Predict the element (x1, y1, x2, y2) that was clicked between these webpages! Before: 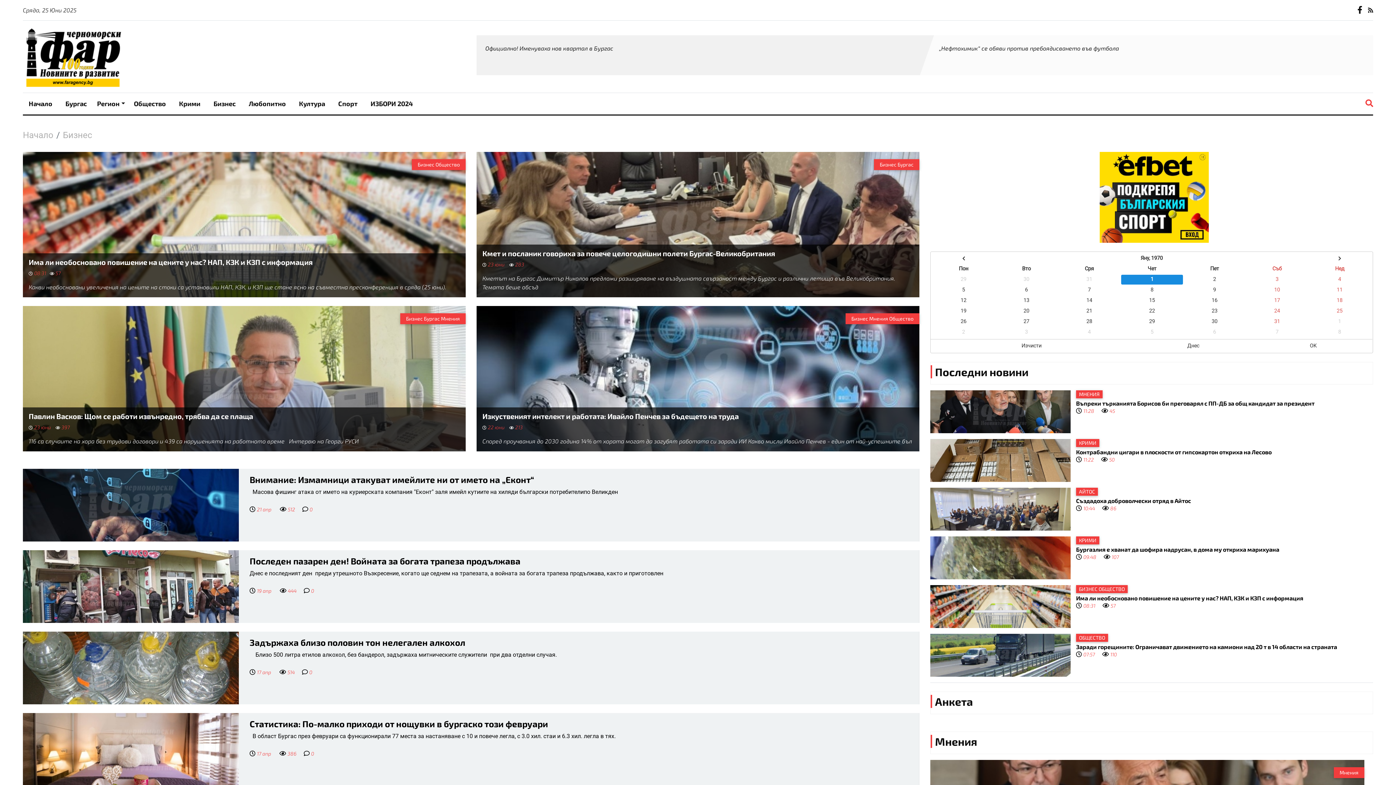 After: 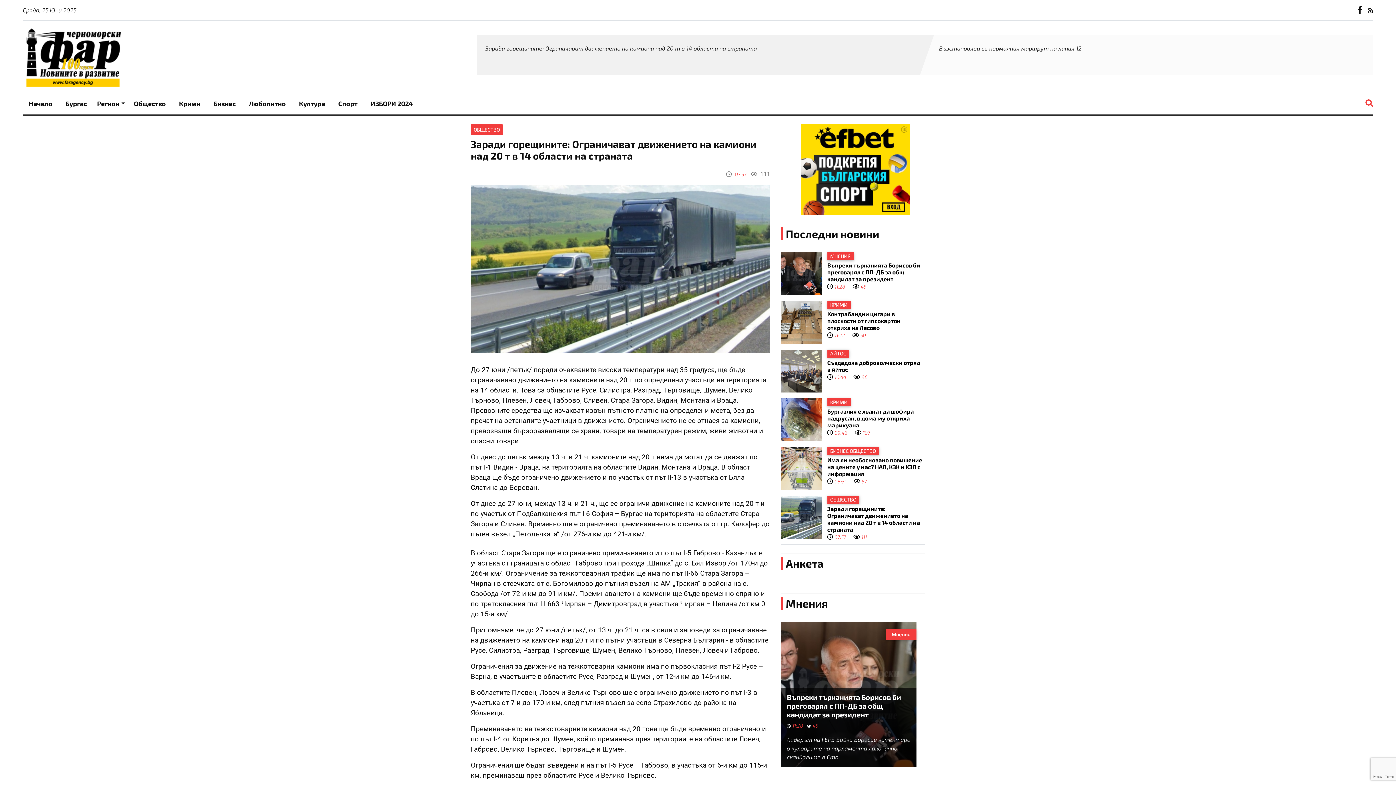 Action: label: ОБЩЕСТВО bbox: (1076, 634, 1373, 643)